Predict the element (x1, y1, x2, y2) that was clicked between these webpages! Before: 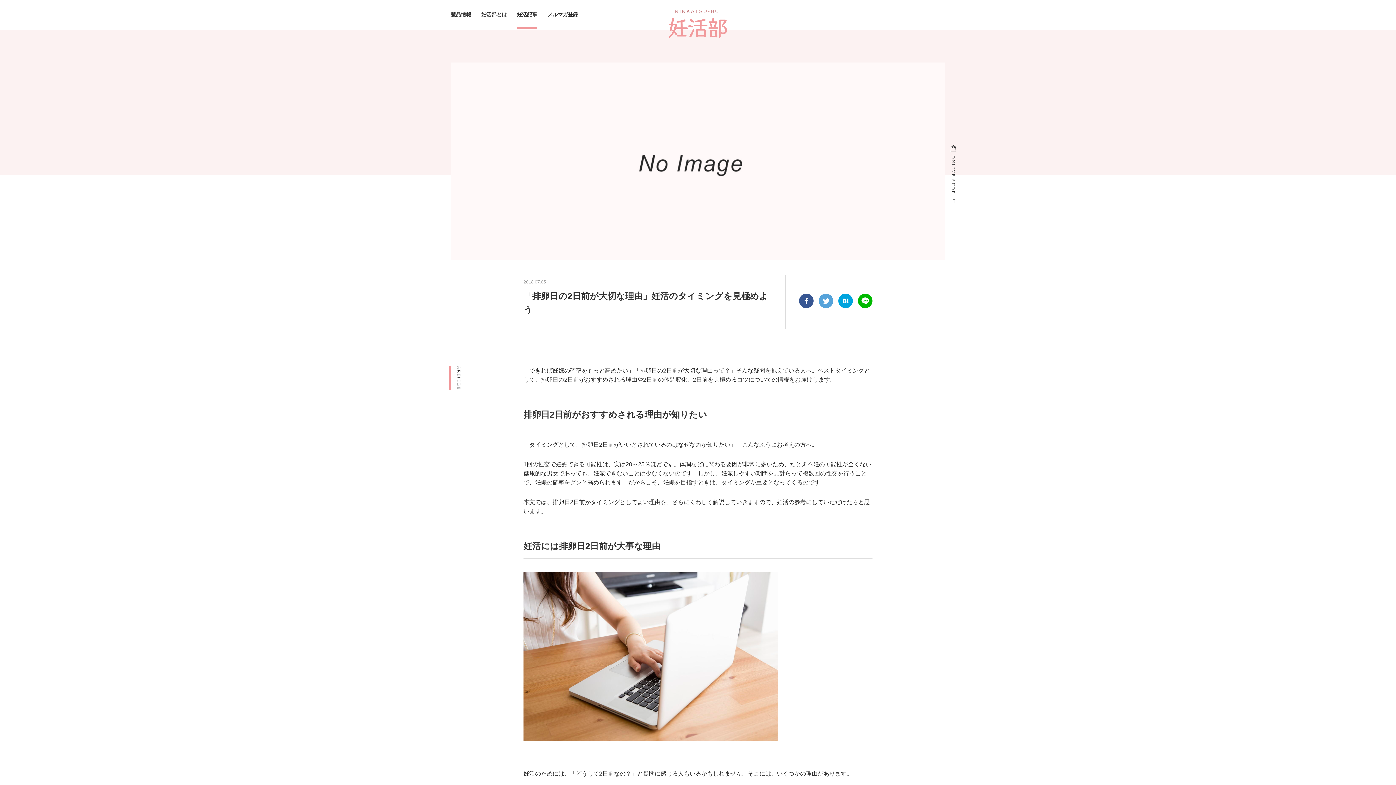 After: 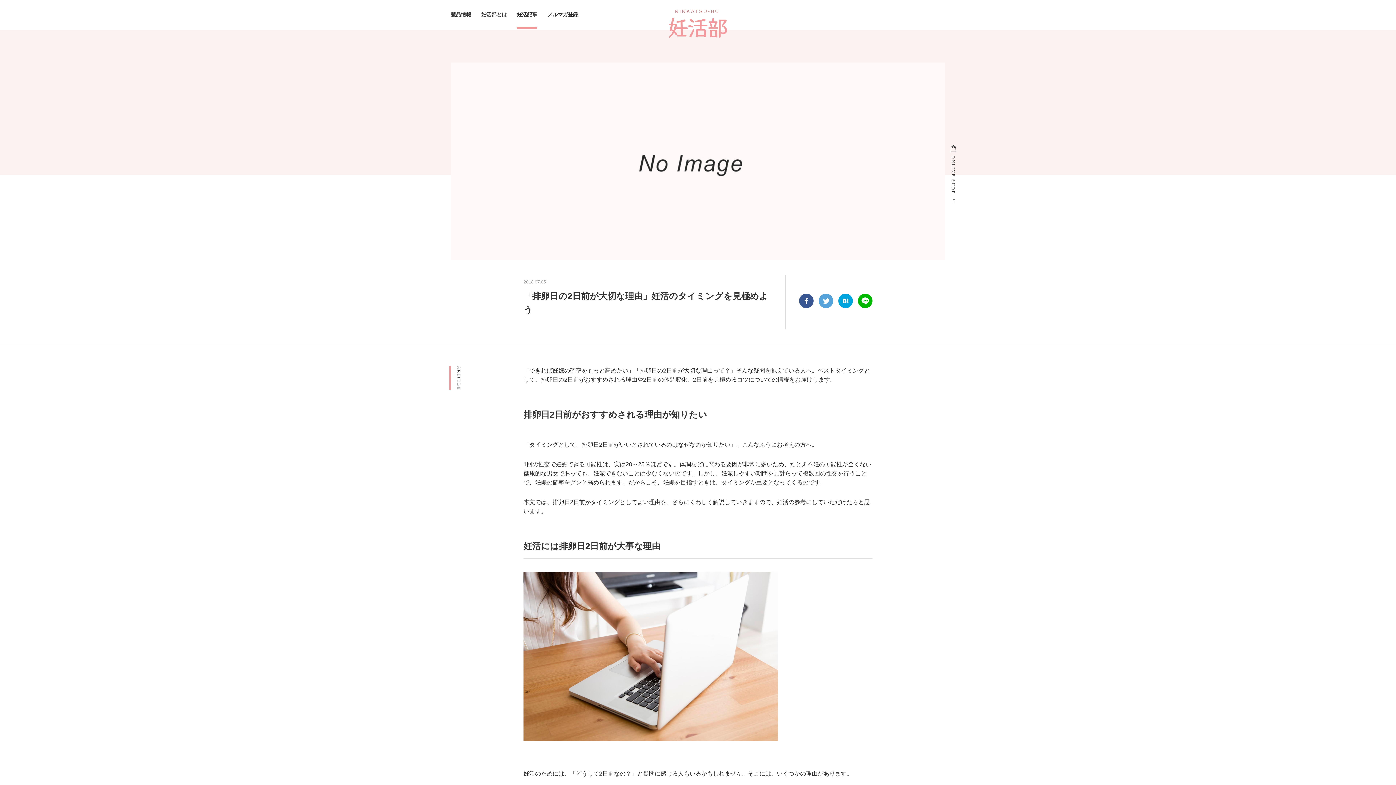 Action: bbox: (818, 293, 833, 308)